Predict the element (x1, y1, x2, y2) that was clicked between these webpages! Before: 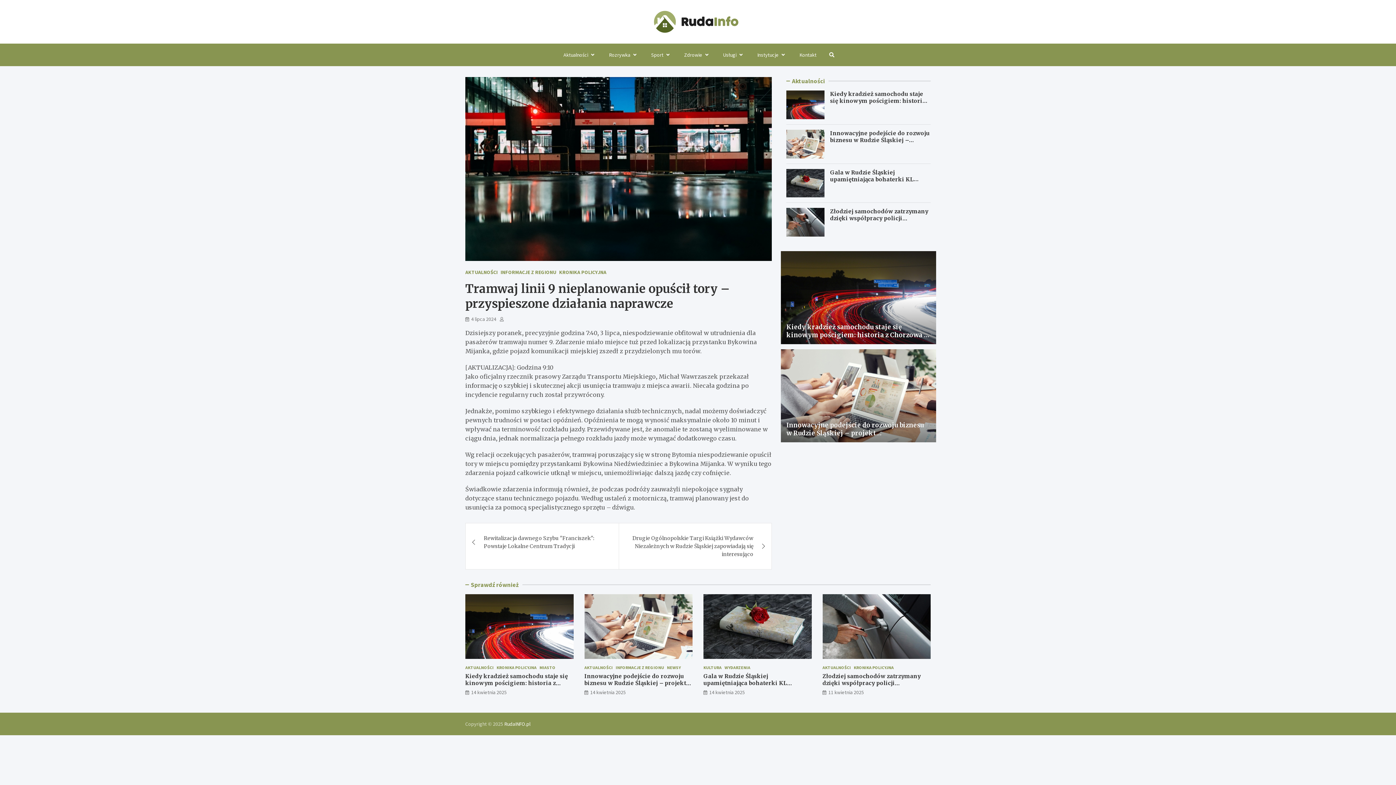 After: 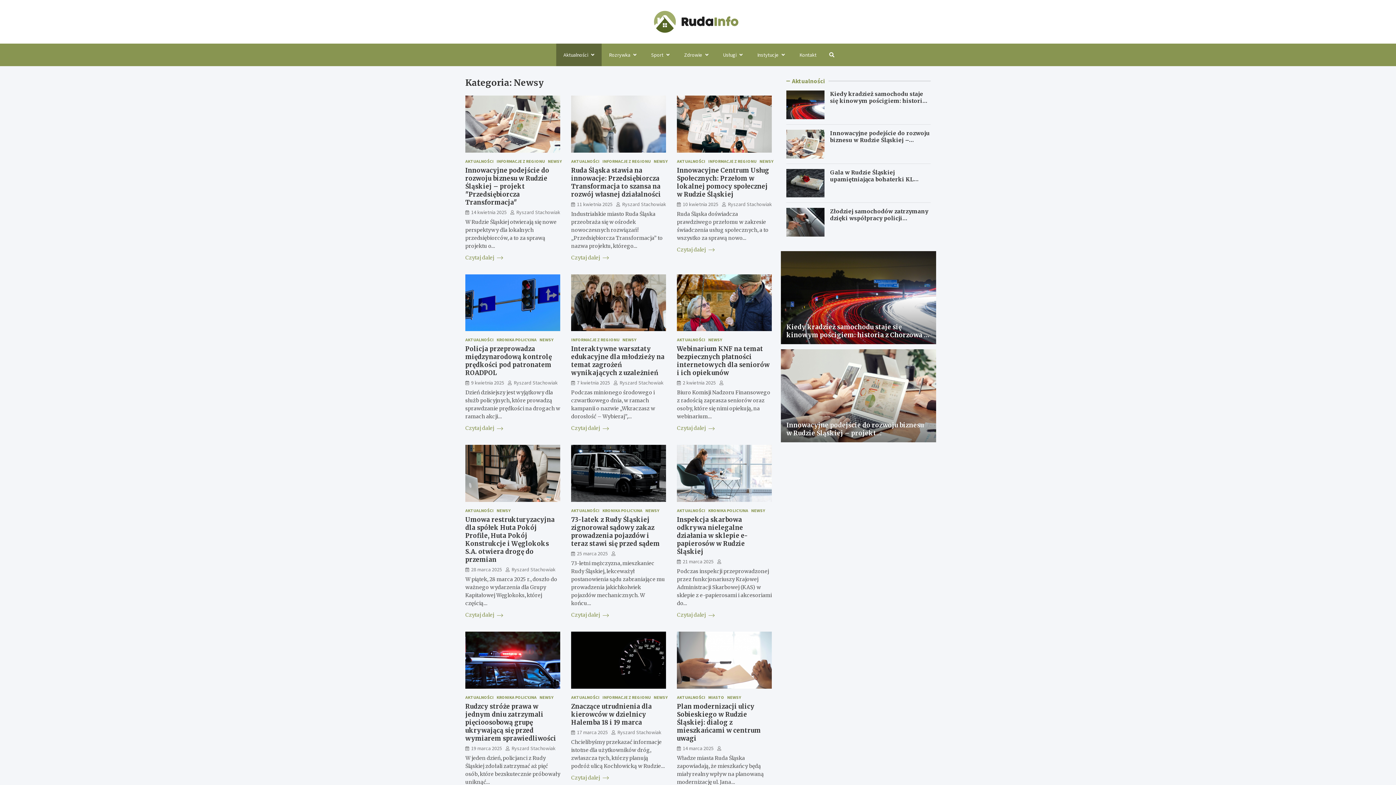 Action: label: Aktualności bbox: (556, 43, 601, 66)